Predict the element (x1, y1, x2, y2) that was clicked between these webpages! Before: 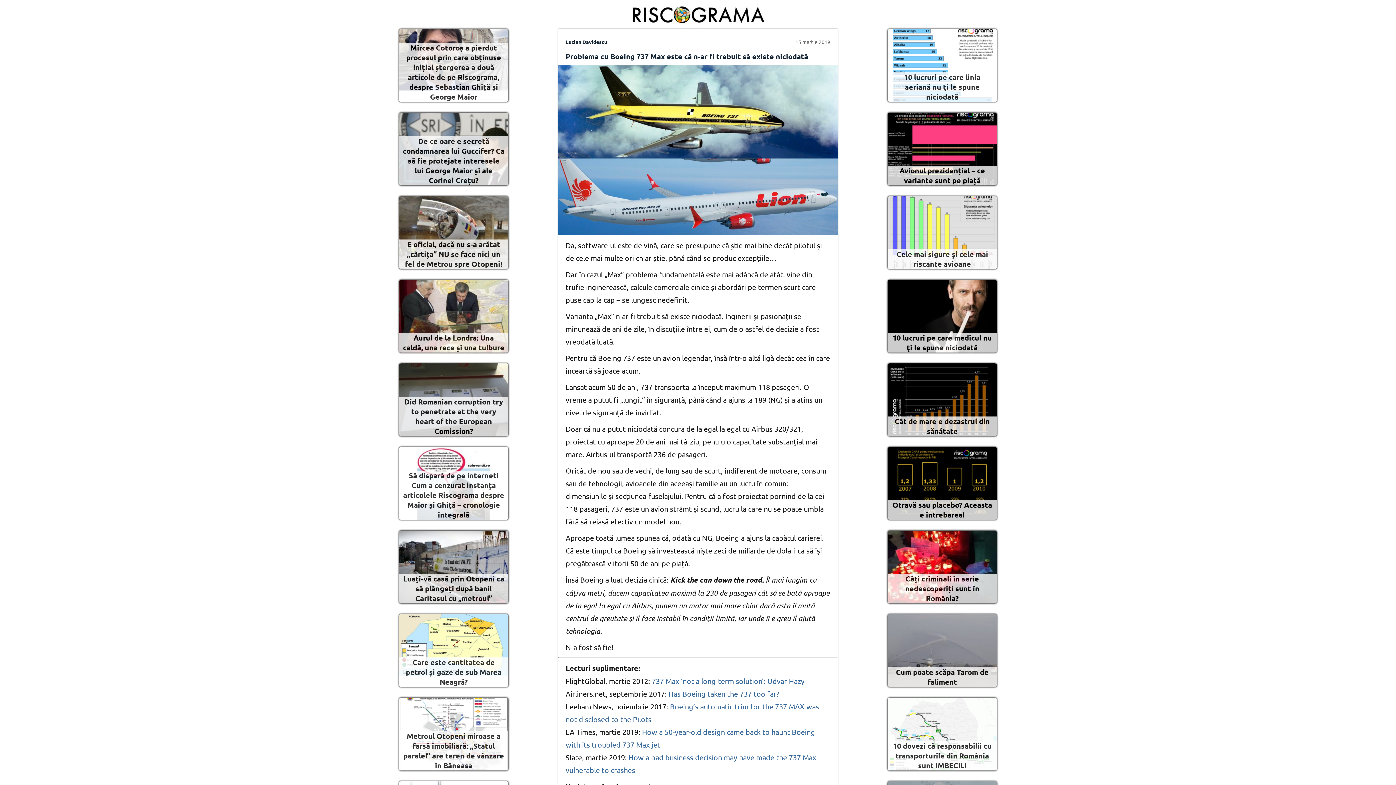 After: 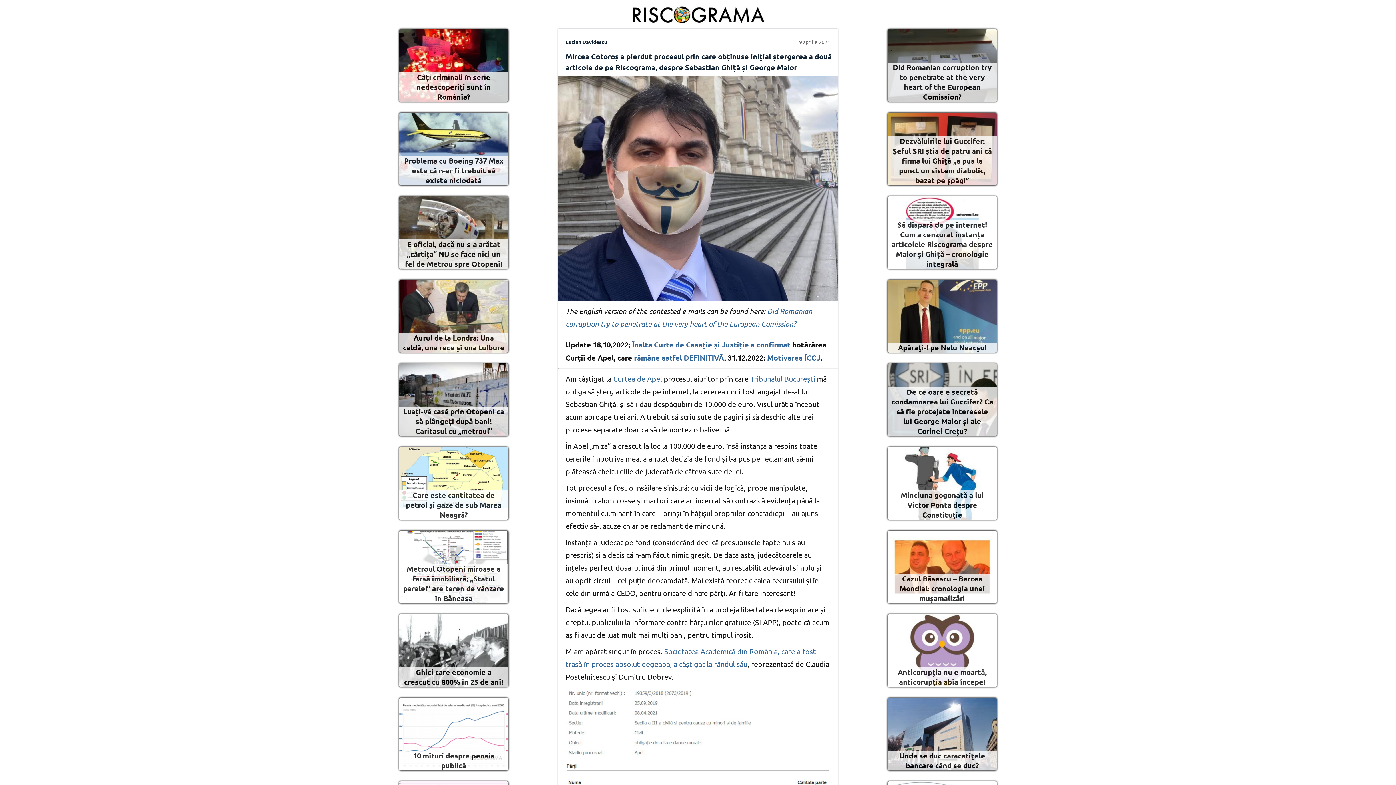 Action: bbox: (349, 29, 558, 101) label: Mircea Cotoroș a pierdut procesul prin care obținuse inițial ștergerea a două articole de pe Riscograma, despre Sebastian Ghiță și George Maior